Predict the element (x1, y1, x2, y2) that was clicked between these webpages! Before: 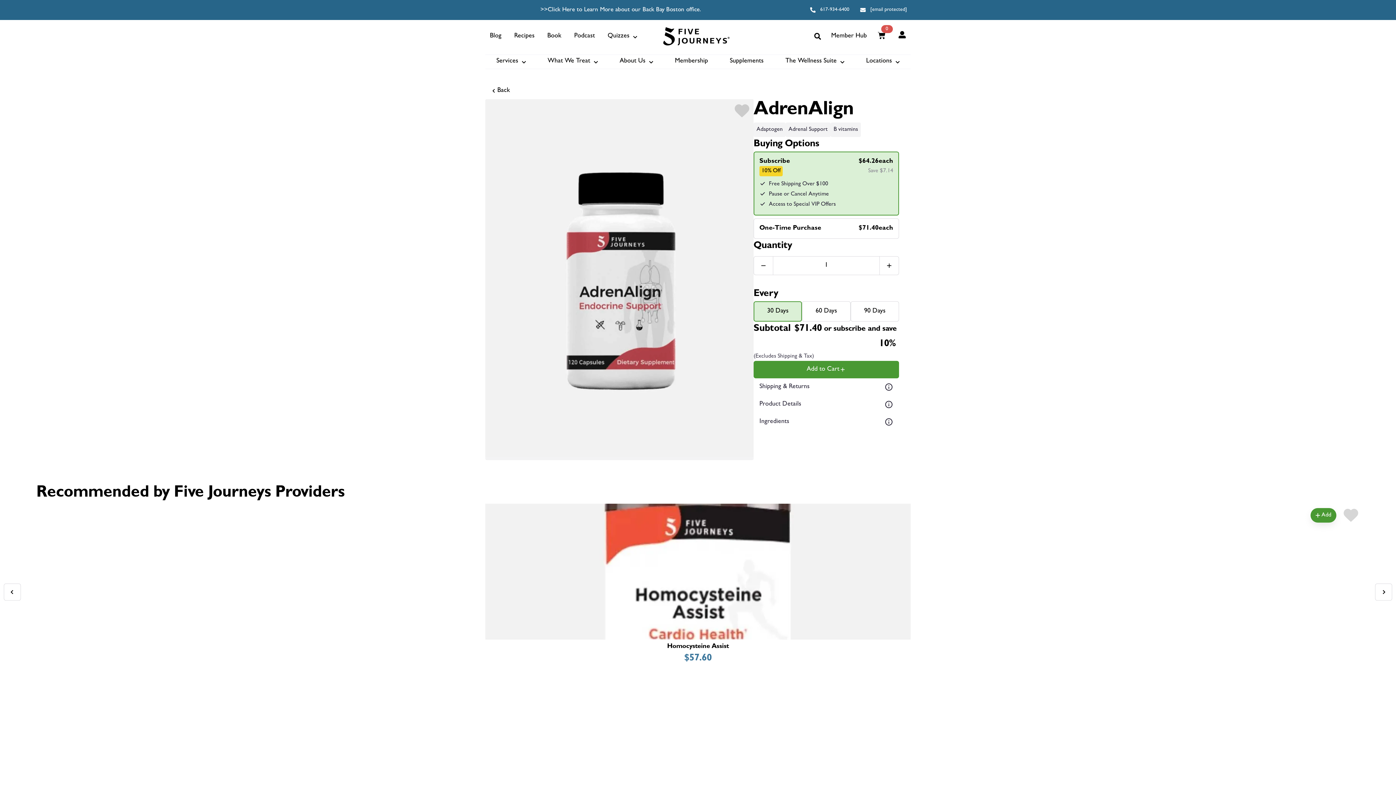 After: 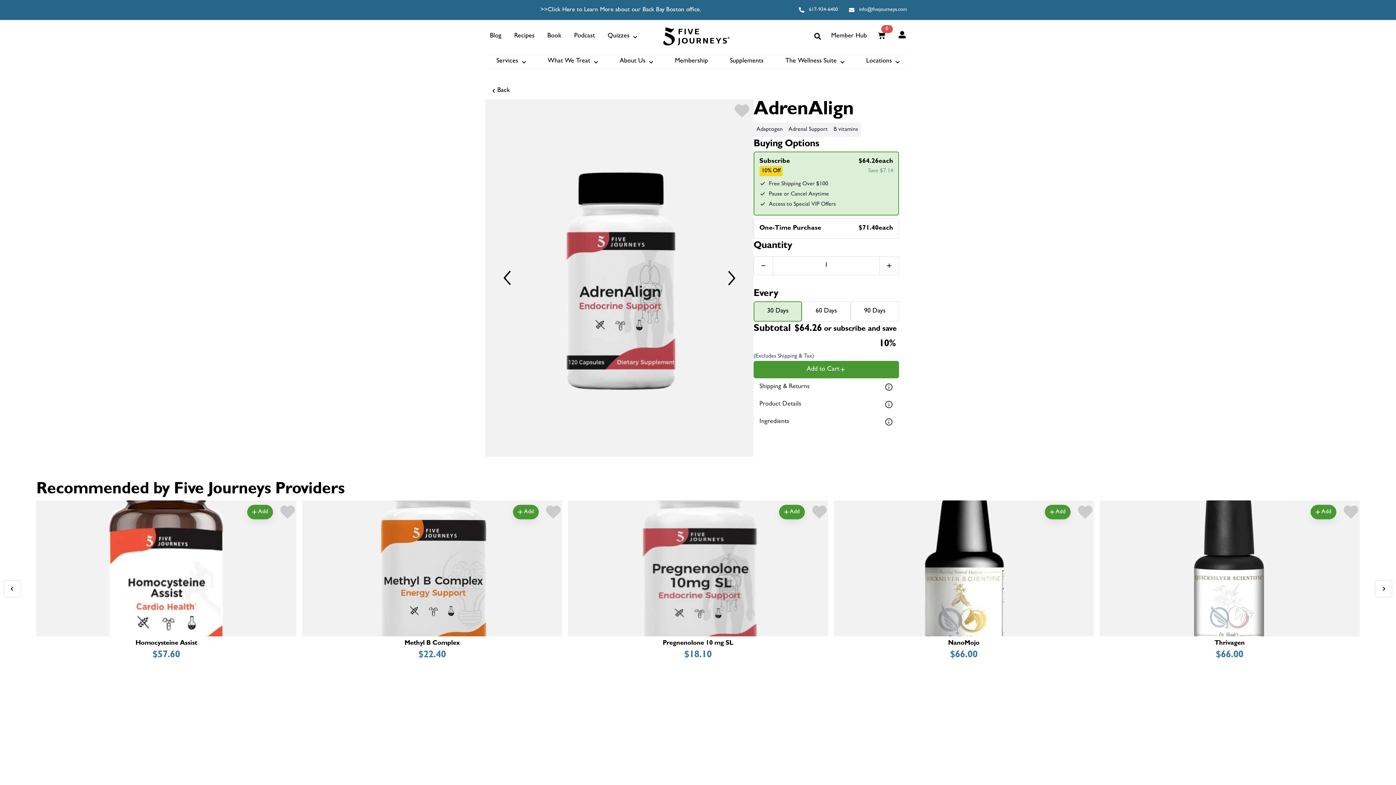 Action: bbox: (1342, 506, 1360, 524)